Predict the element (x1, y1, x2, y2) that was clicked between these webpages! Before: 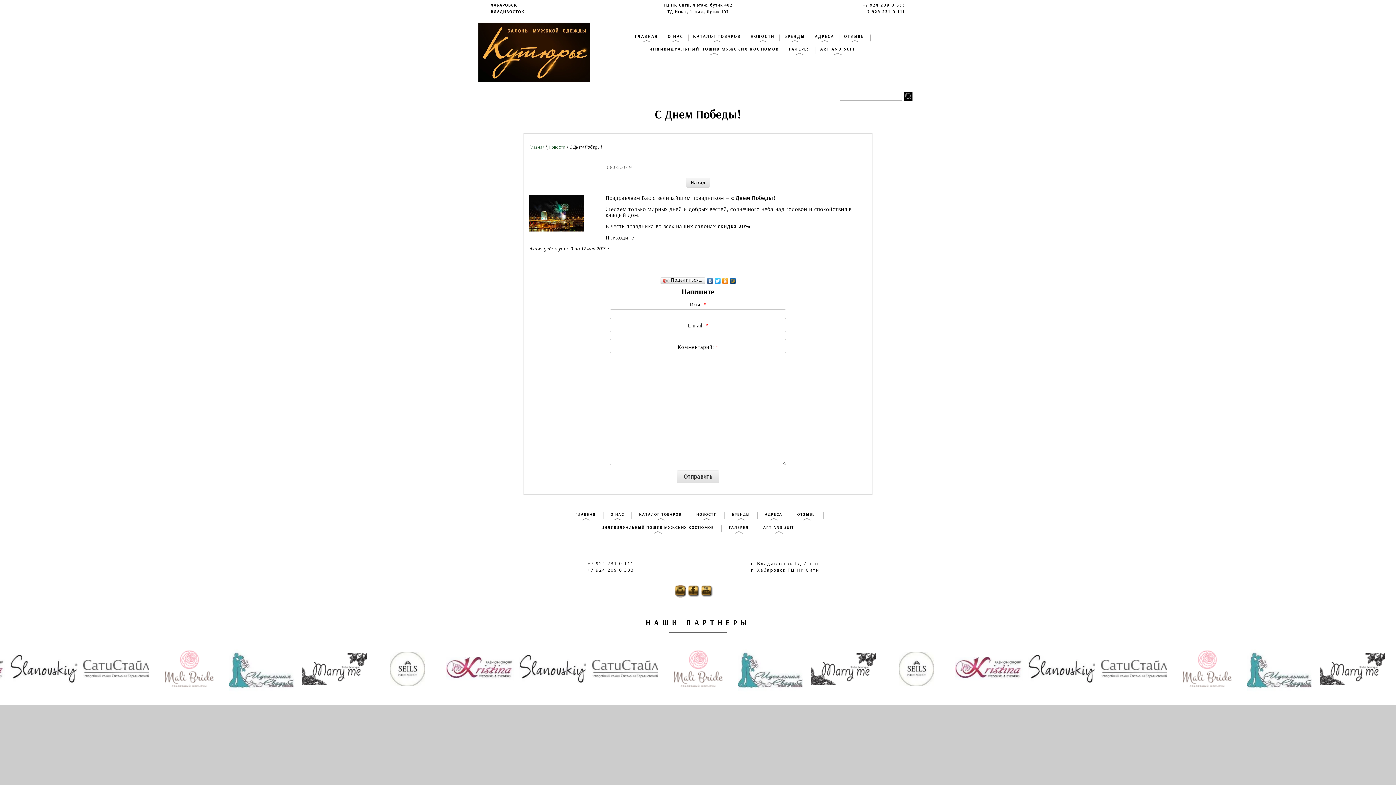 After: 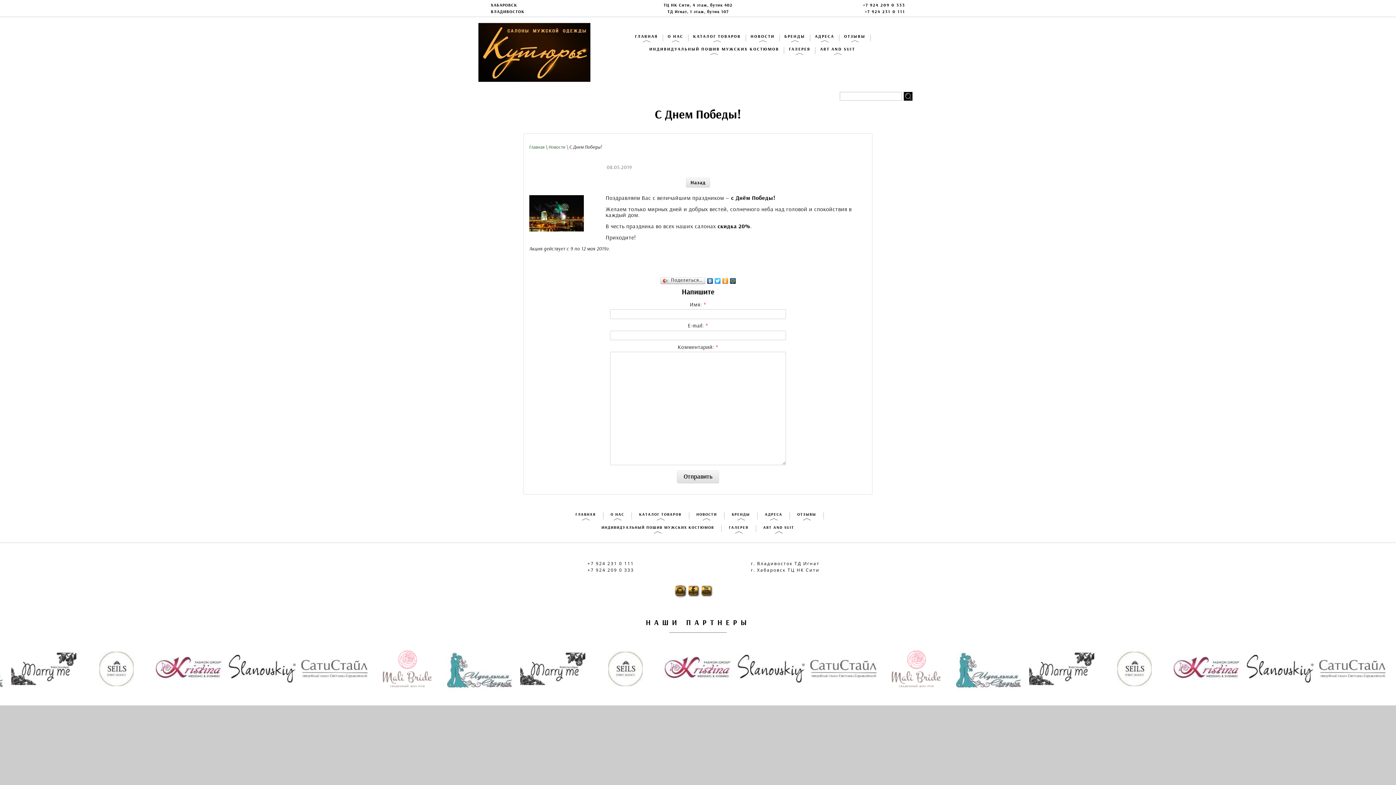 Action: bbox: (661, 633, 770, 705)